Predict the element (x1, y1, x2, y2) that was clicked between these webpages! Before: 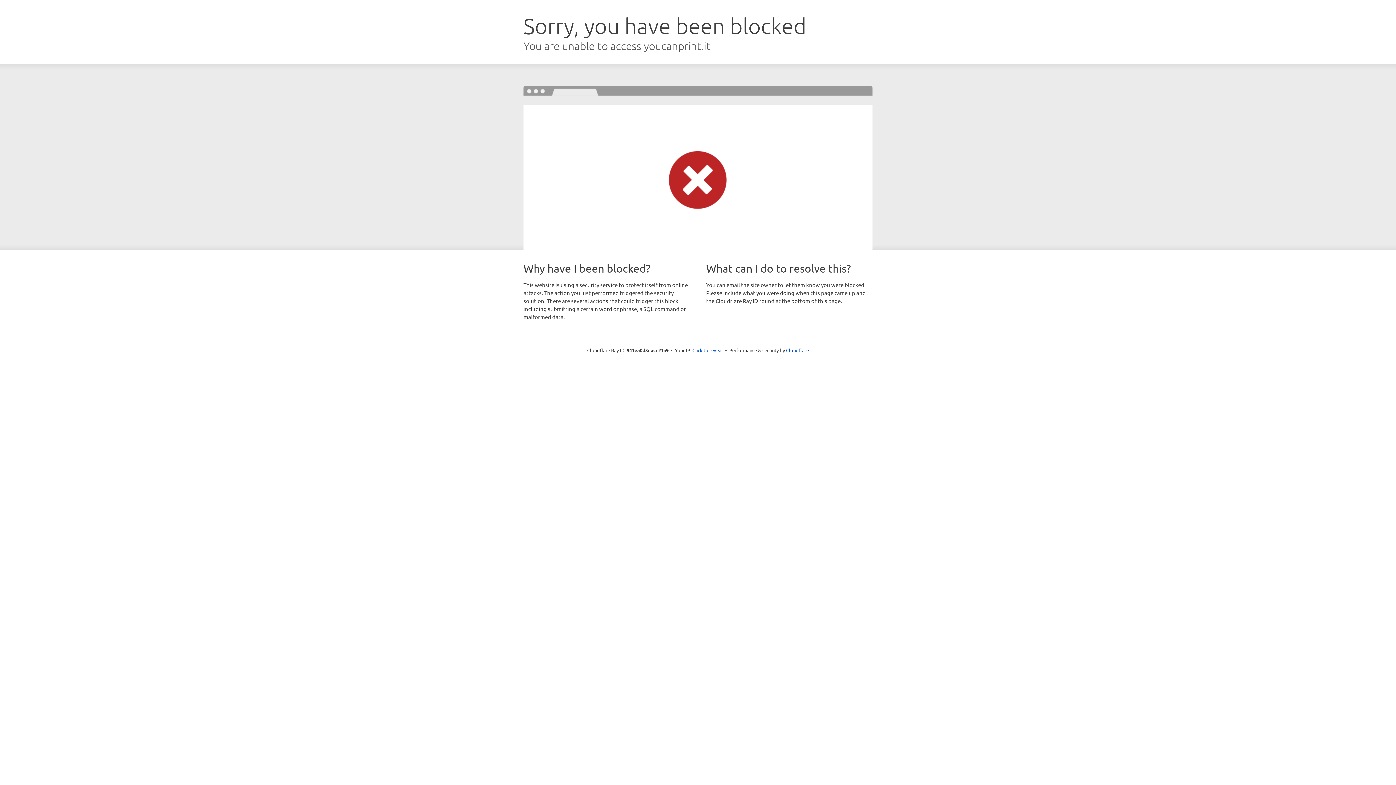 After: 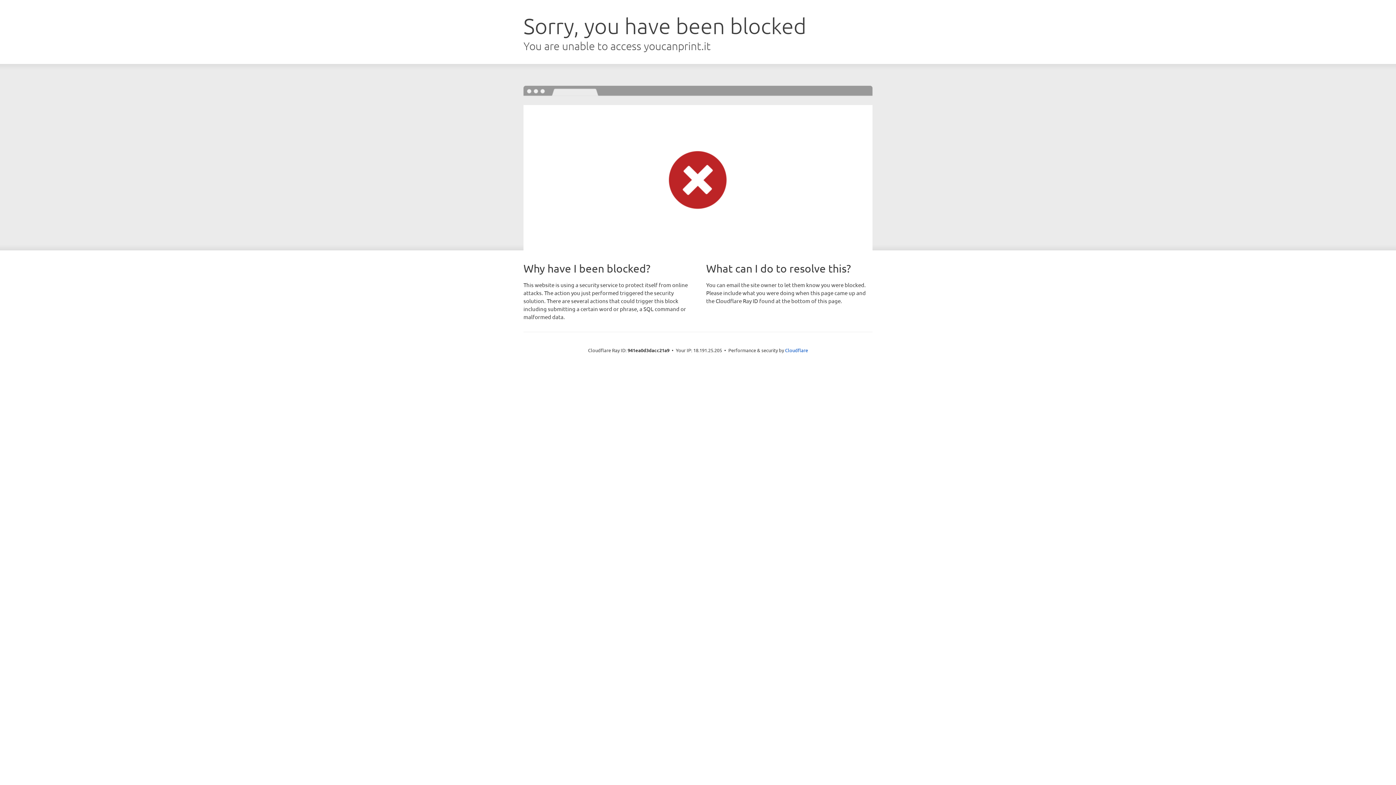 Action: label: Click to reveal bbox: (692, 346, 723, 353)